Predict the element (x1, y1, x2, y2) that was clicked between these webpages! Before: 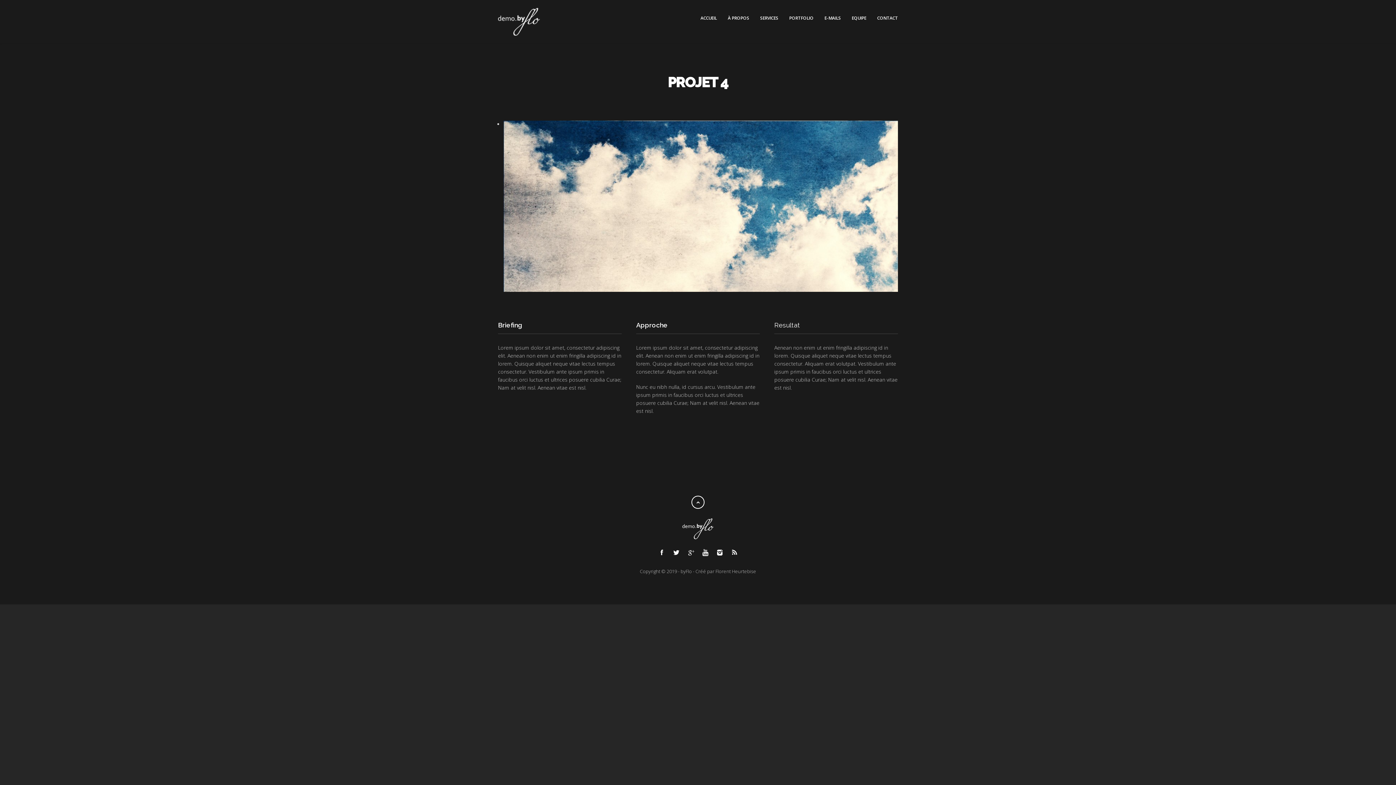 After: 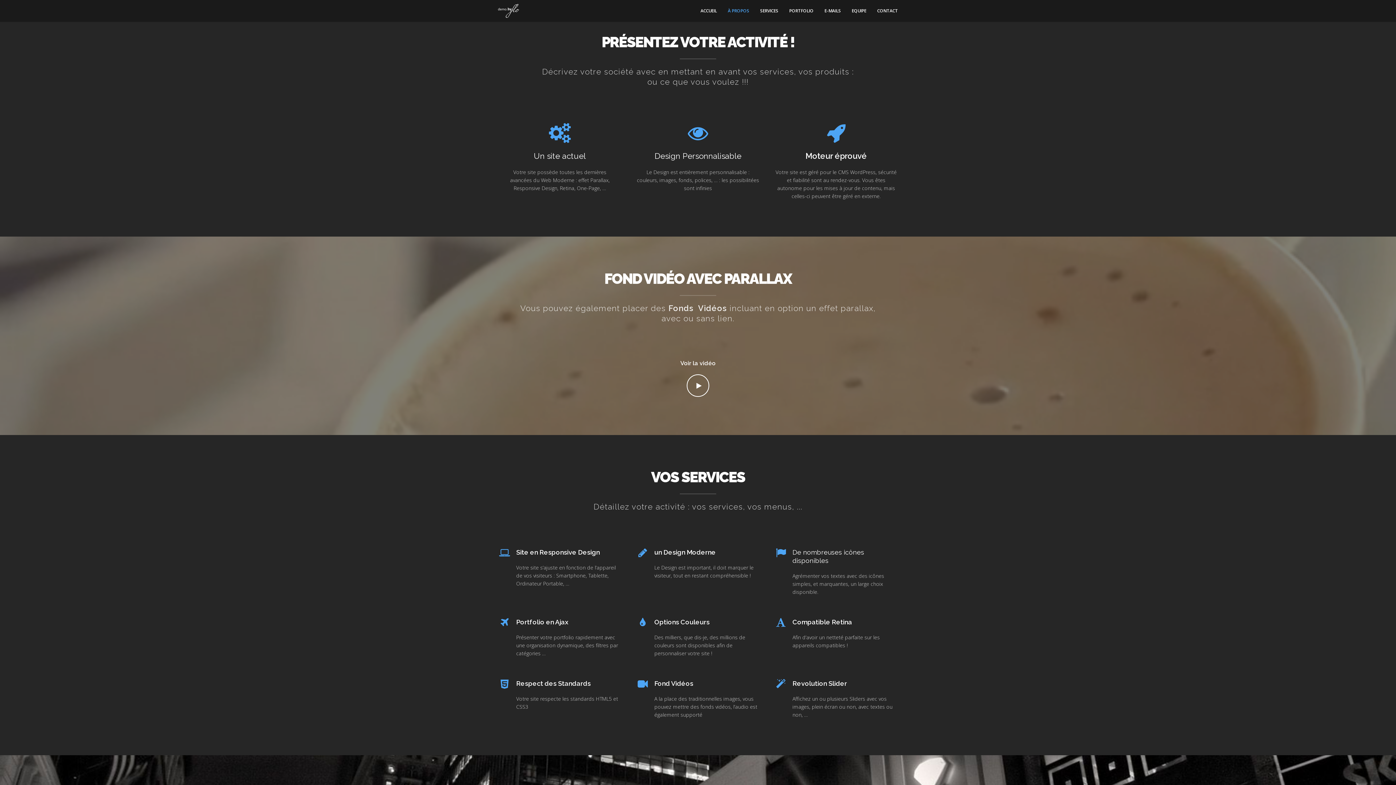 Action: bbox: (728, 0, 749, 36) label: À PROPOS